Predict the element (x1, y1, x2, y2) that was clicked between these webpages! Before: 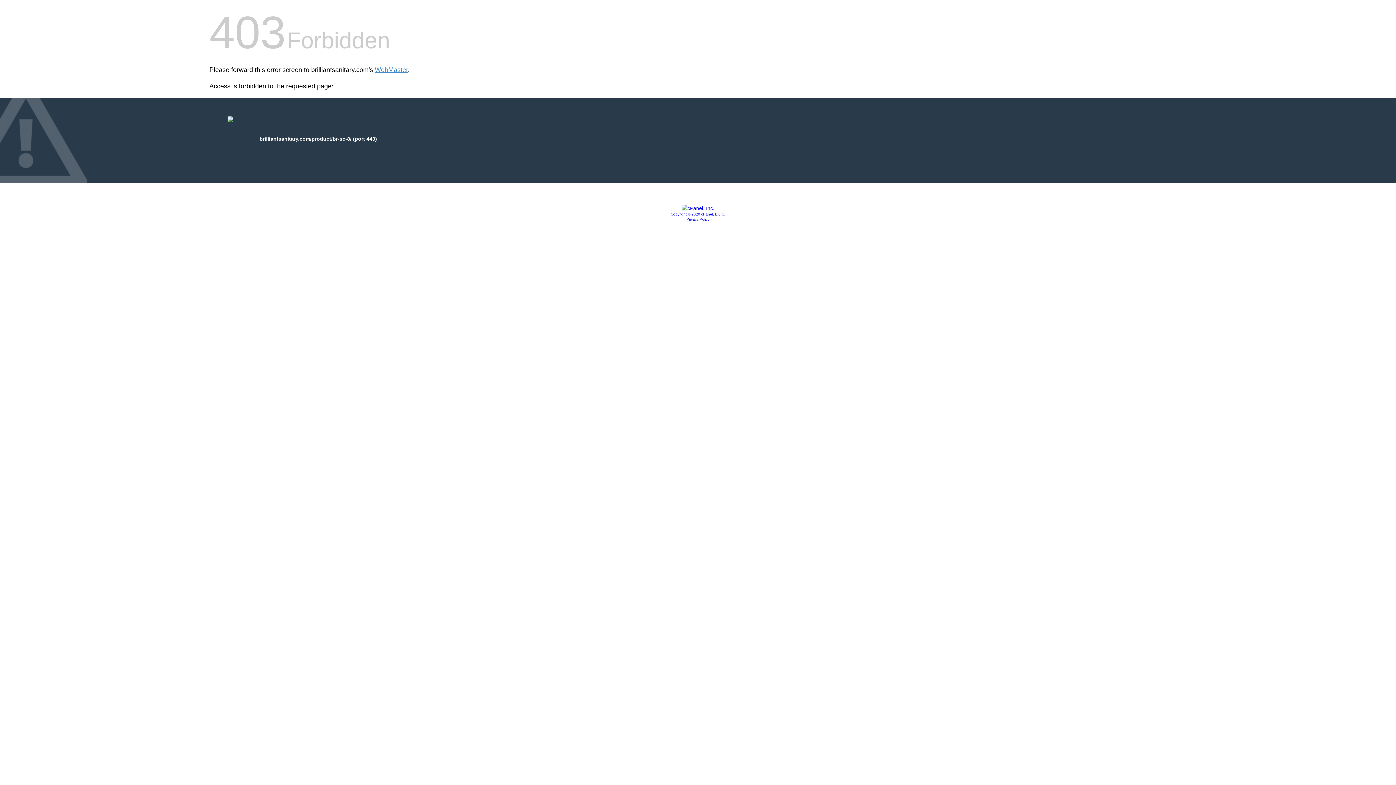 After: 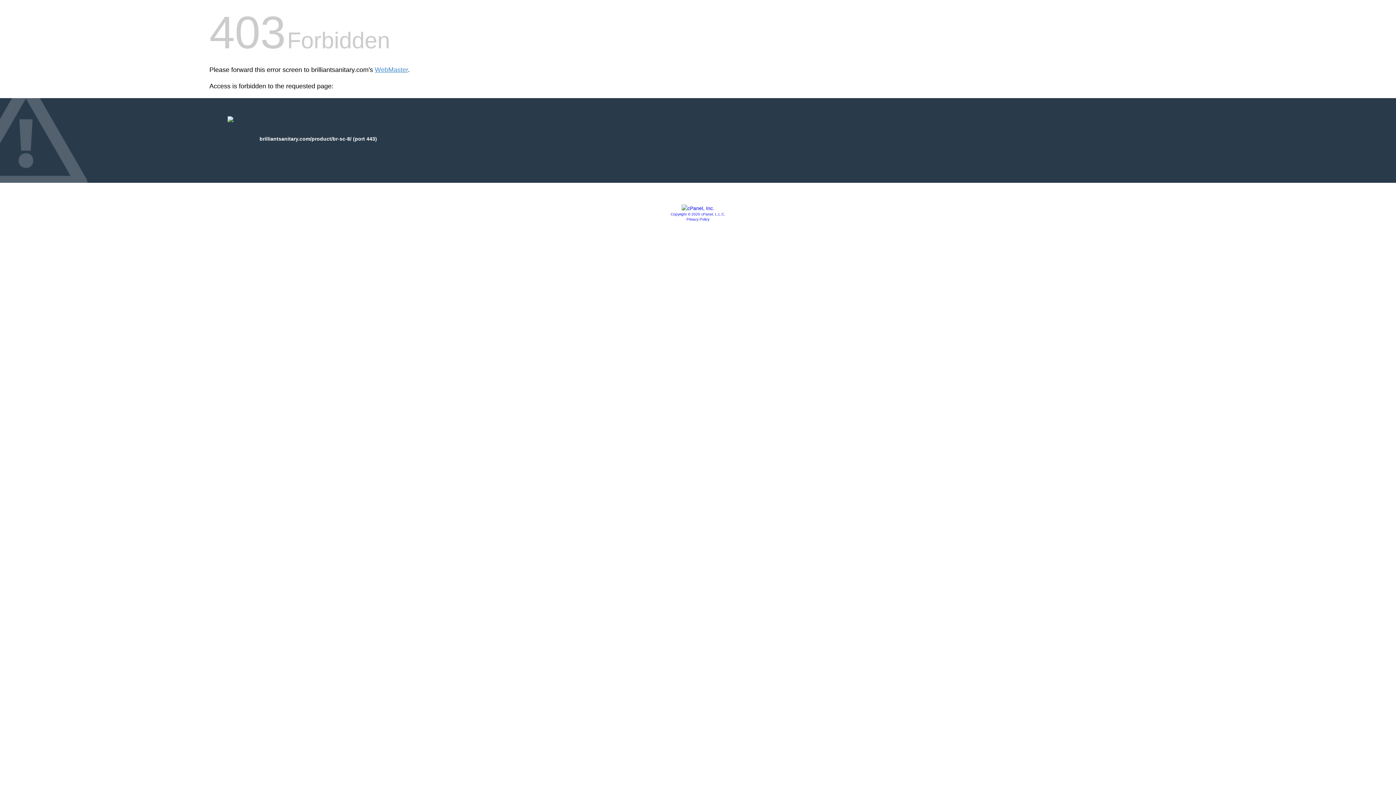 Action: bbox: (681, 205, 714, 211)